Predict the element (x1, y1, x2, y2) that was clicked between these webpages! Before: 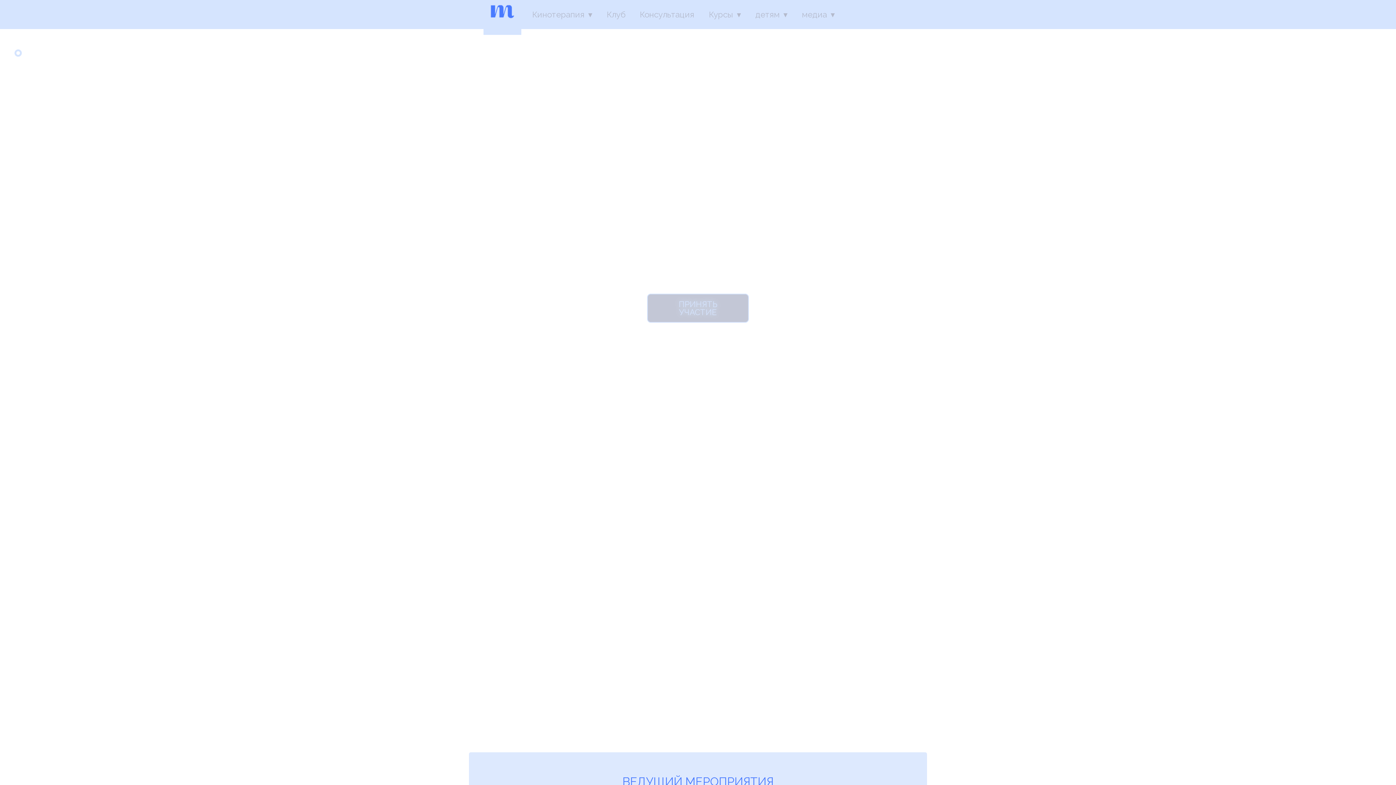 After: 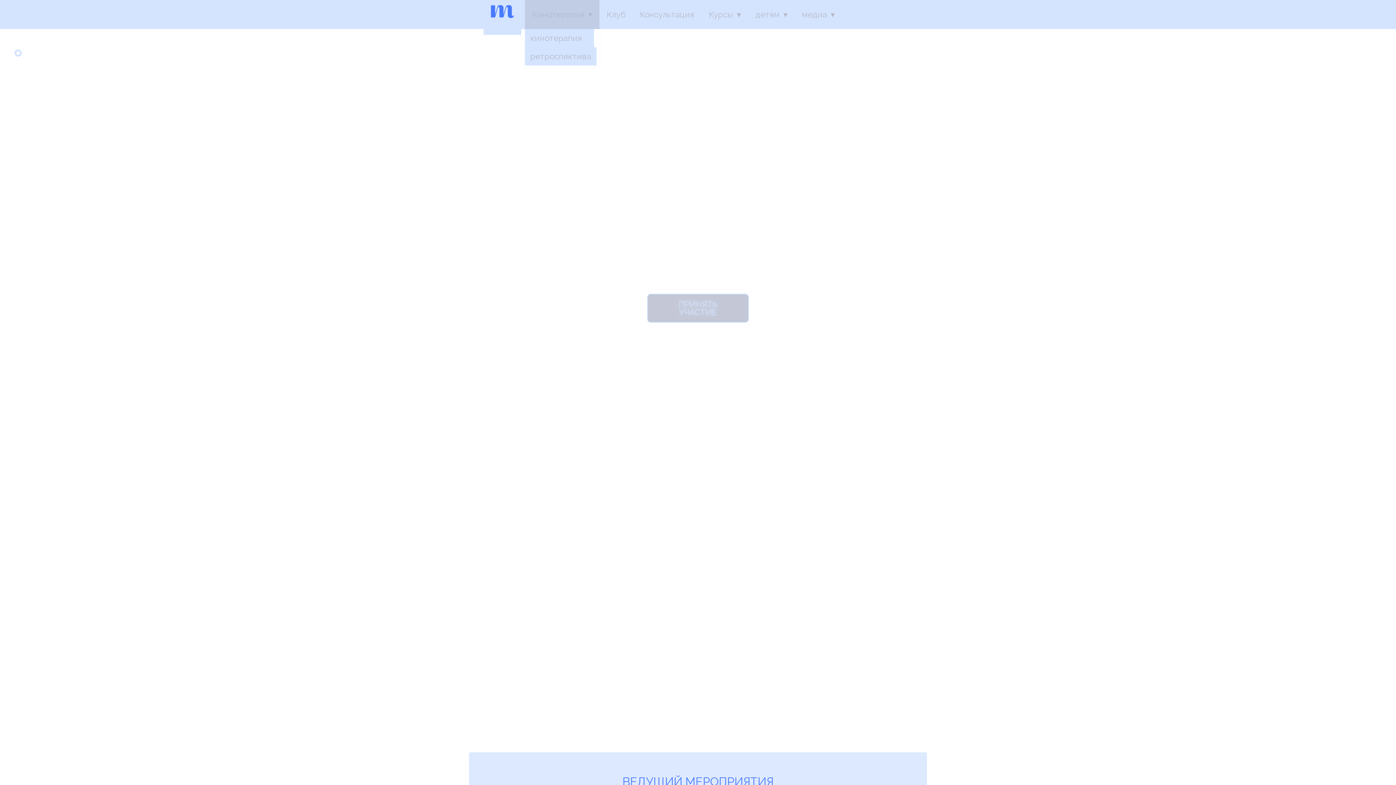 Action: label: Кинотерапия bbox: (525, 0, 599, 29)